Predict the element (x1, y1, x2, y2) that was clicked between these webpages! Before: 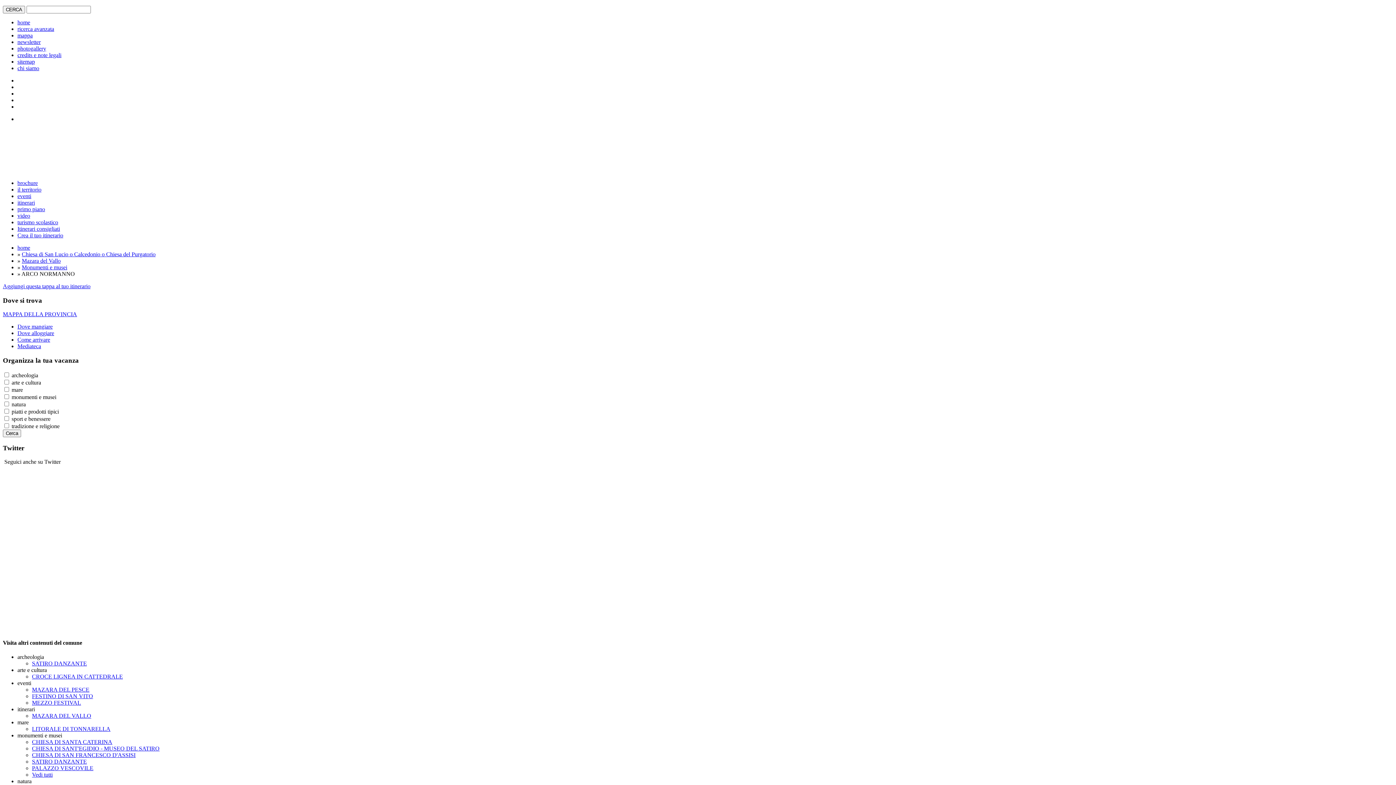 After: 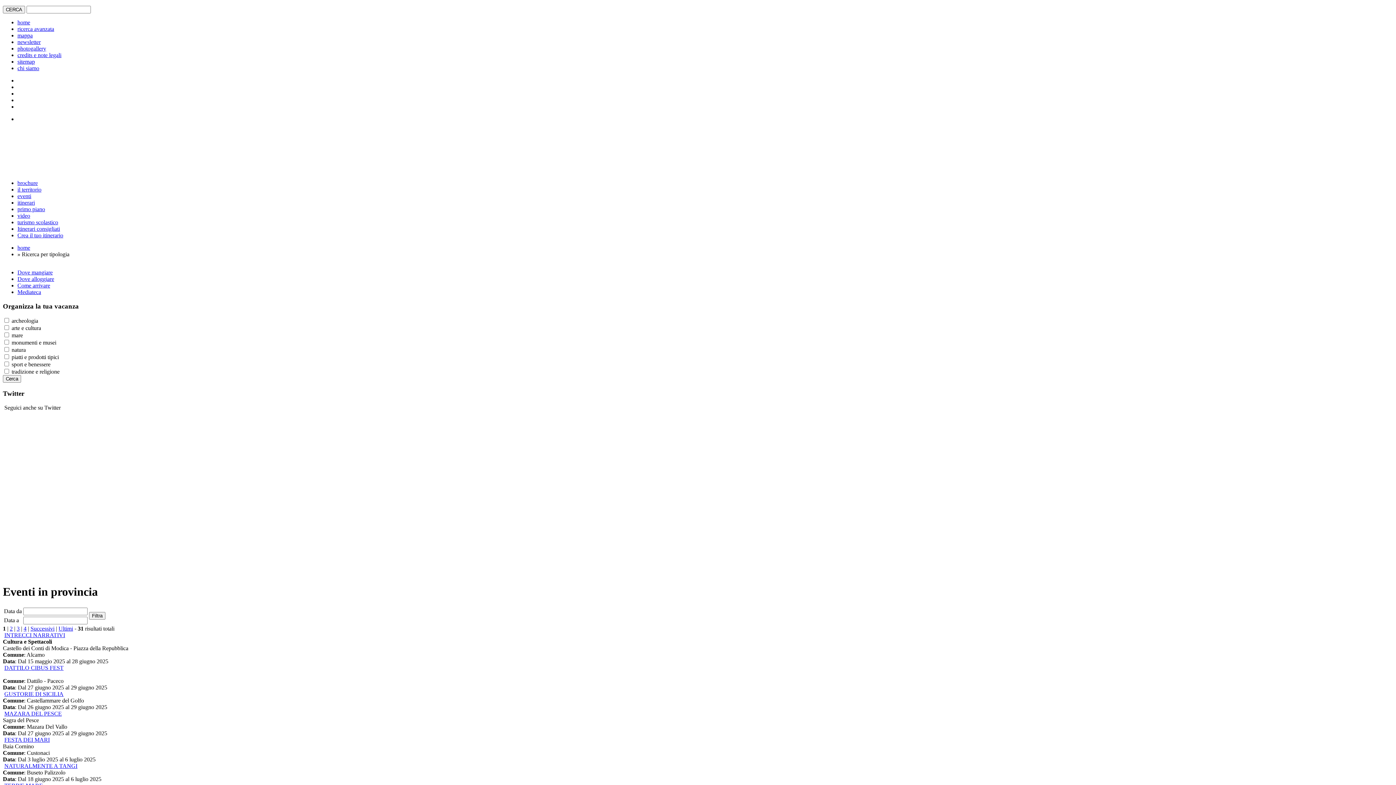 Action: bbox: (17, 193, 31, 199) label: eventi